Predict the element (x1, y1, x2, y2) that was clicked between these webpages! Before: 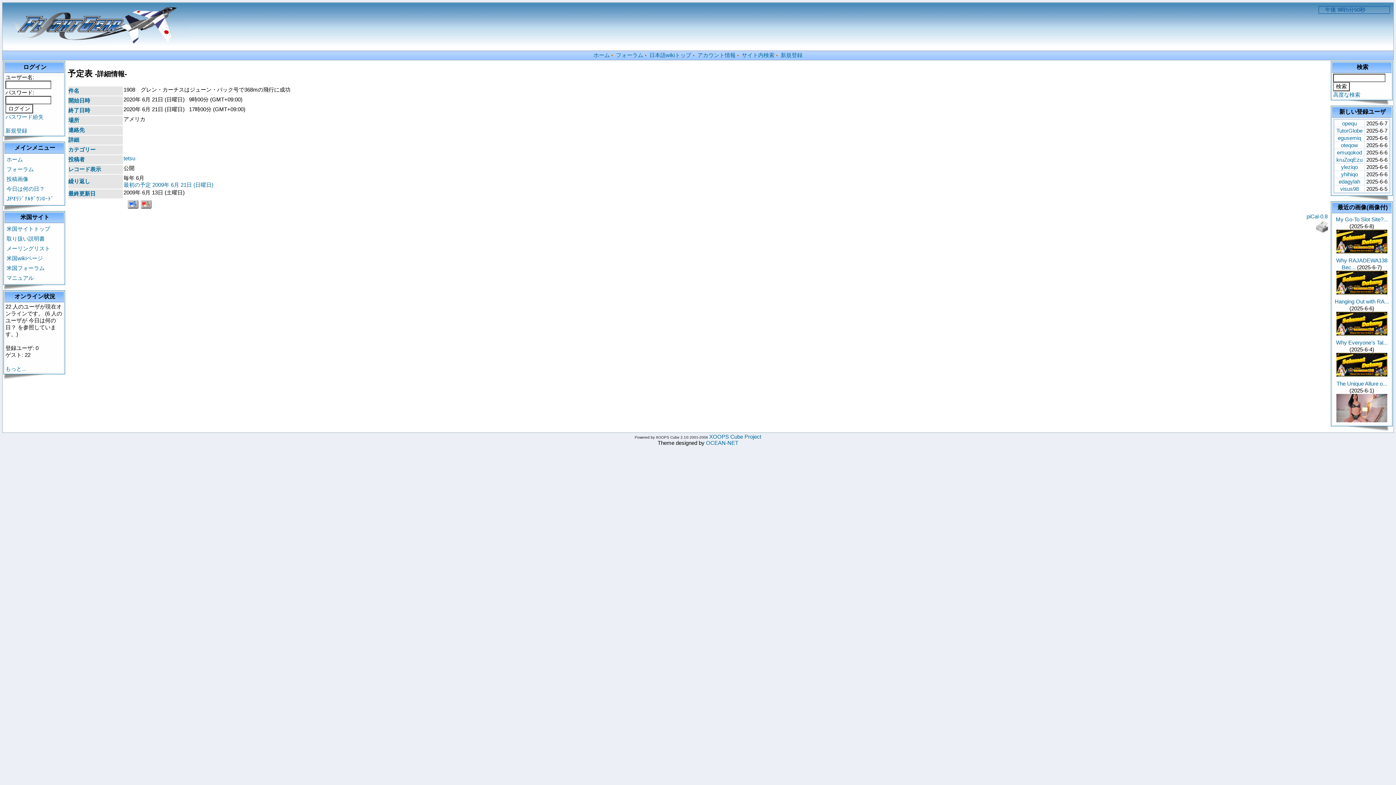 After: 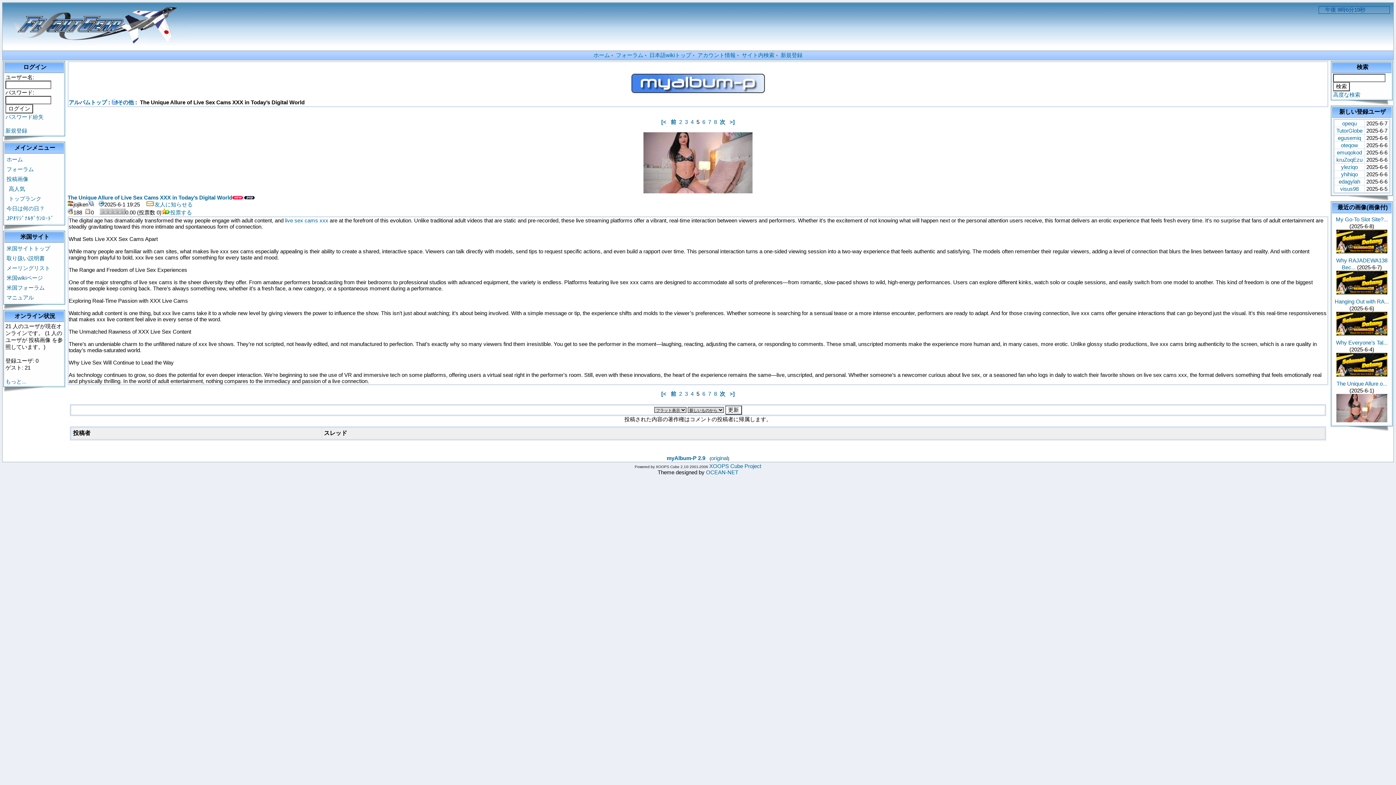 Action: label: The Unique Allure o... bbox: (1336, 380, 1387, 386)